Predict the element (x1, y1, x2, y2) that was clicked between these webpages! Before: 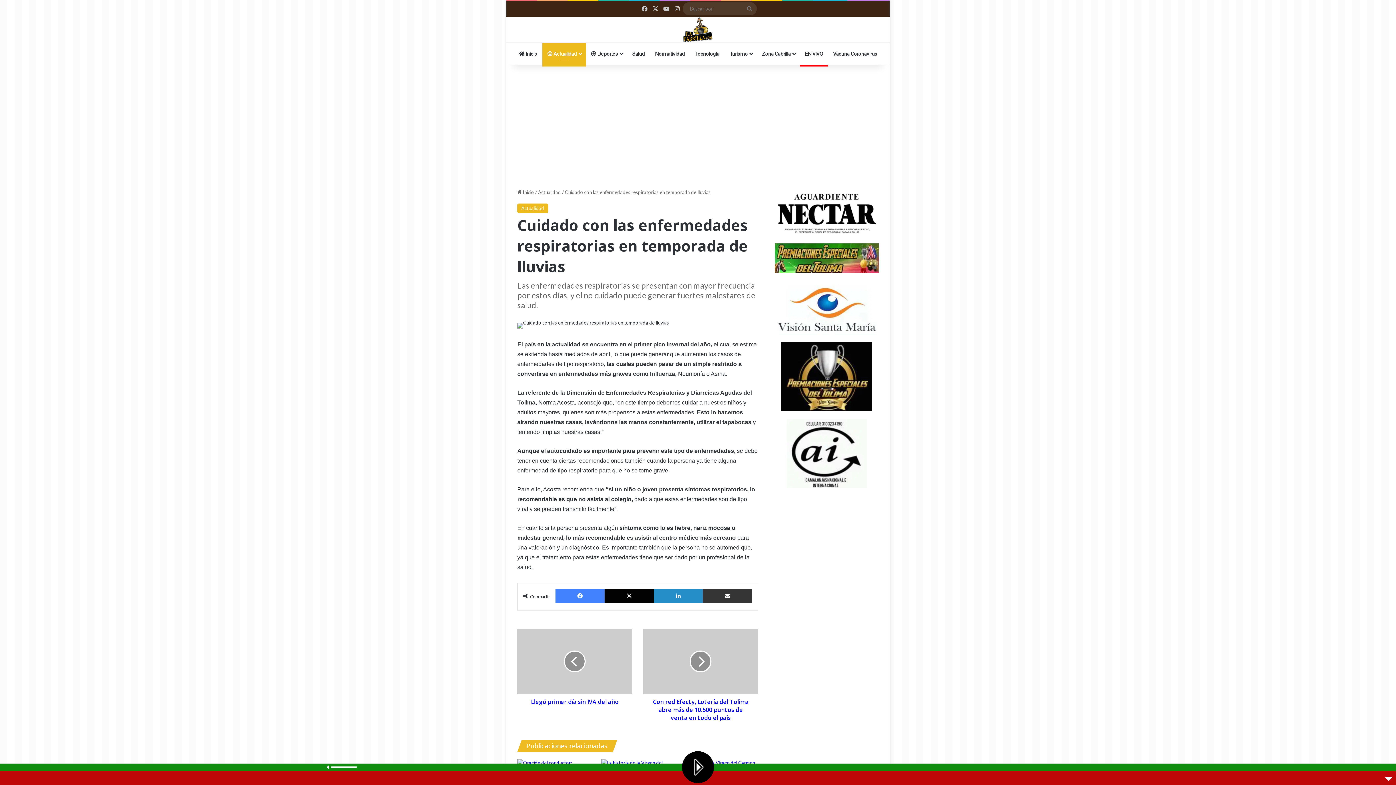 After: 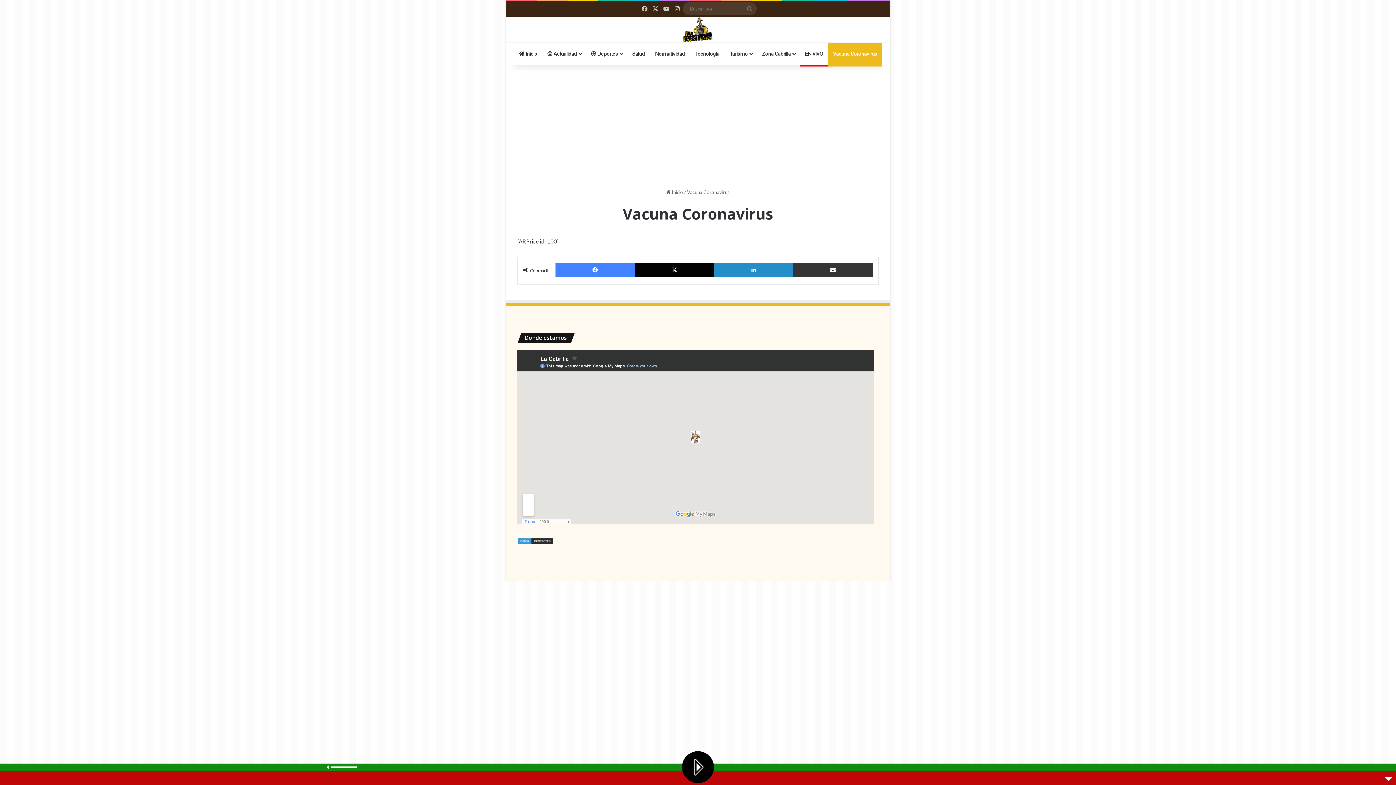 Action: bbox: (828, 42, 882, 64) label: Vacuna Coronavirus